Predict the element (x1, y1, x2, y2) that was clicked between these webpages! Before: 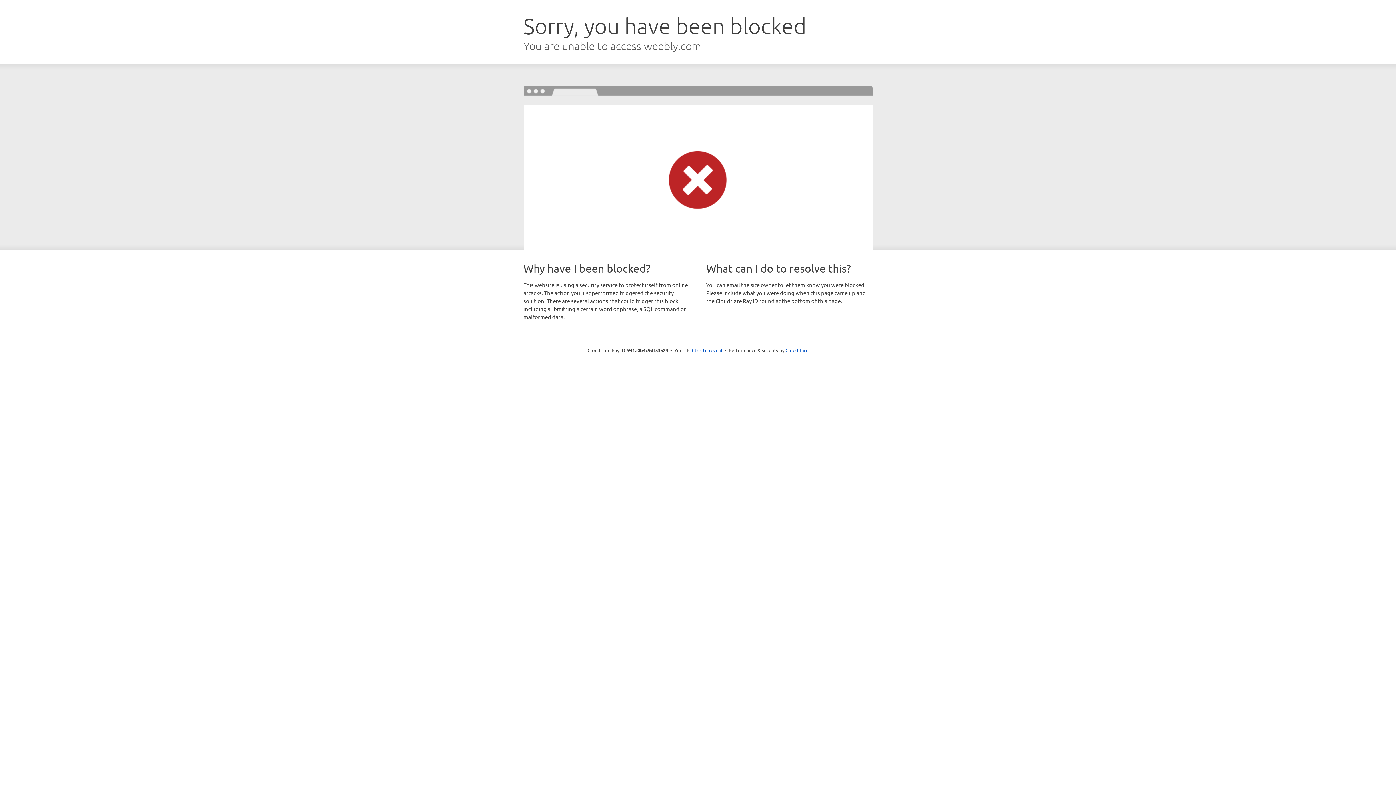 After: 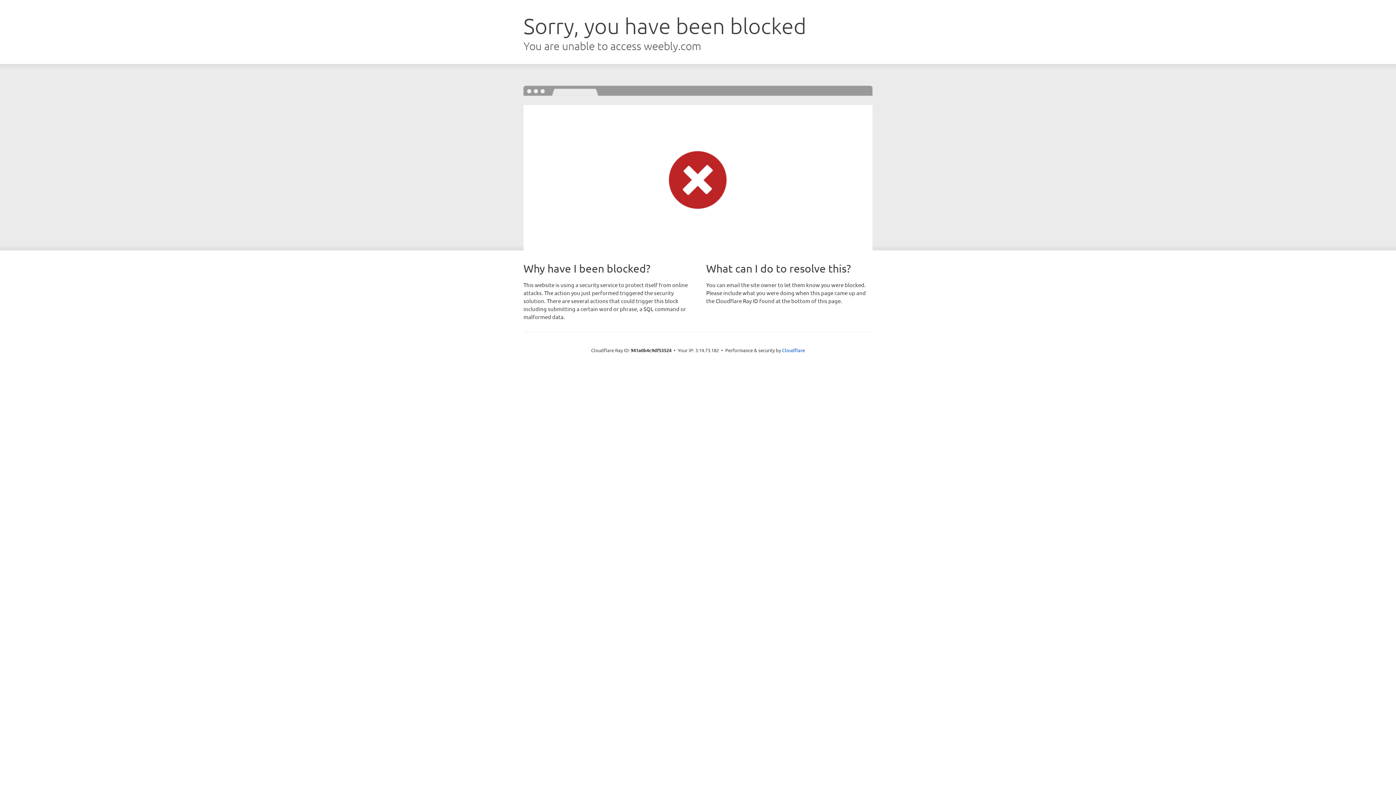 Action: bbox: (692, 346, 722, 353) label: Click to reveal